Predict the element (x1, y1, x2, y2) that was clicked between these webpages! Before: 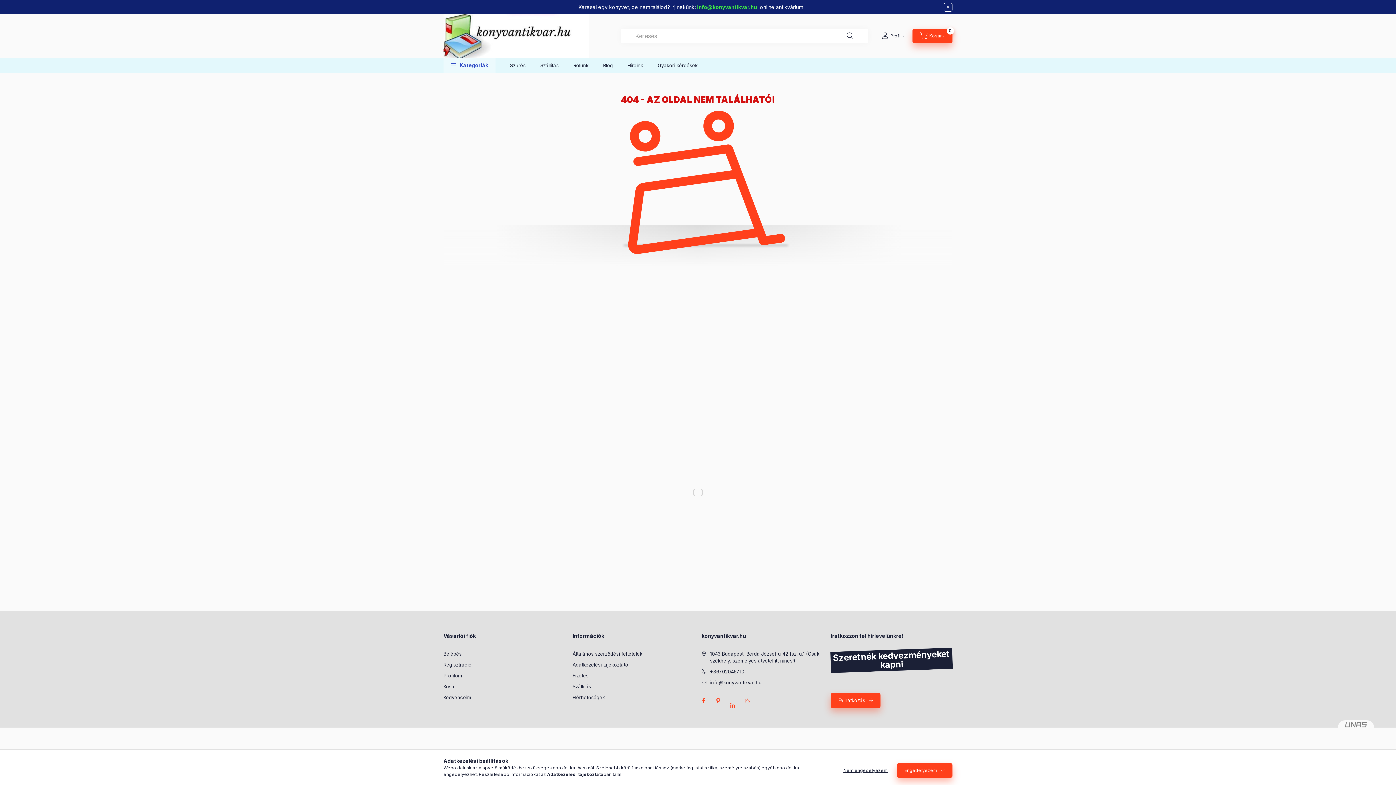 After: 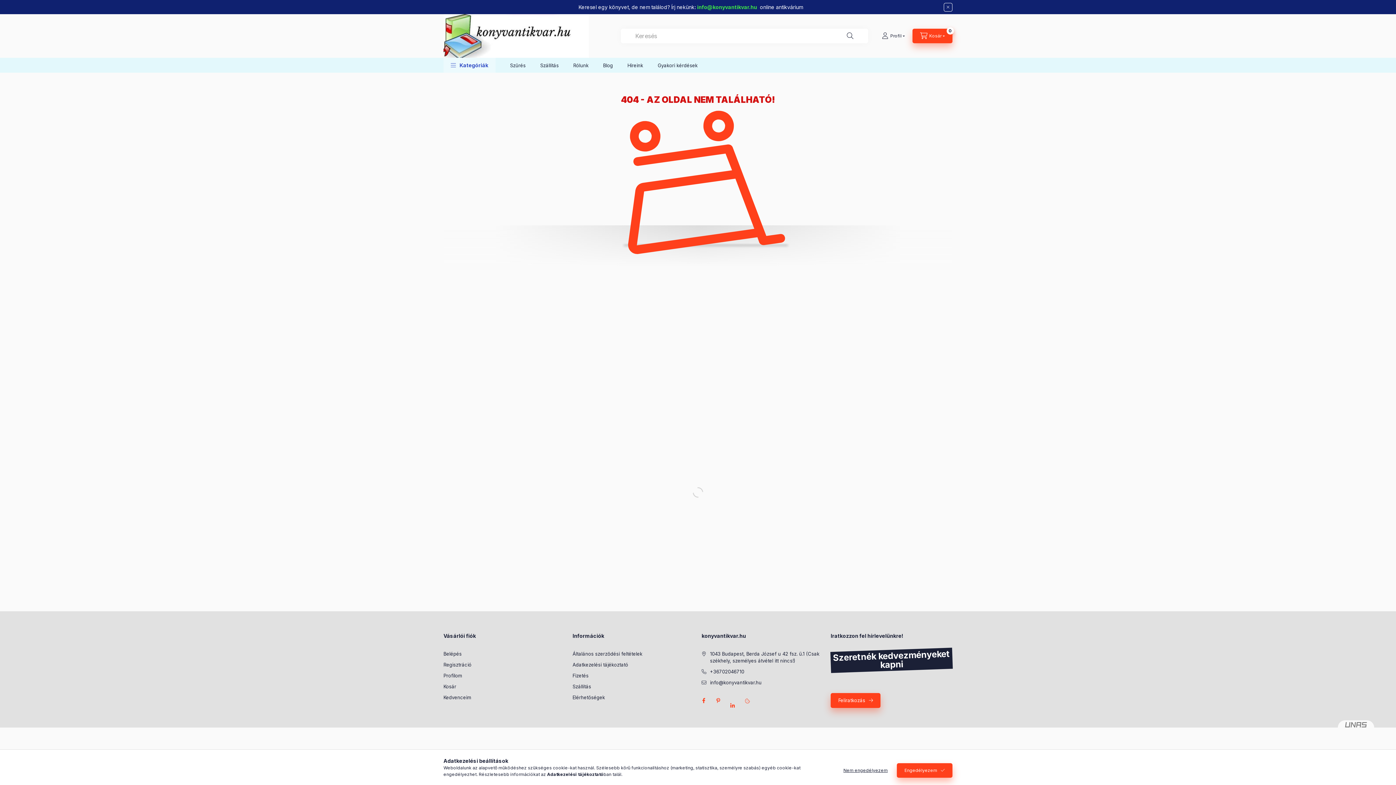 Action: bbox: (443, 32, 589, 38)